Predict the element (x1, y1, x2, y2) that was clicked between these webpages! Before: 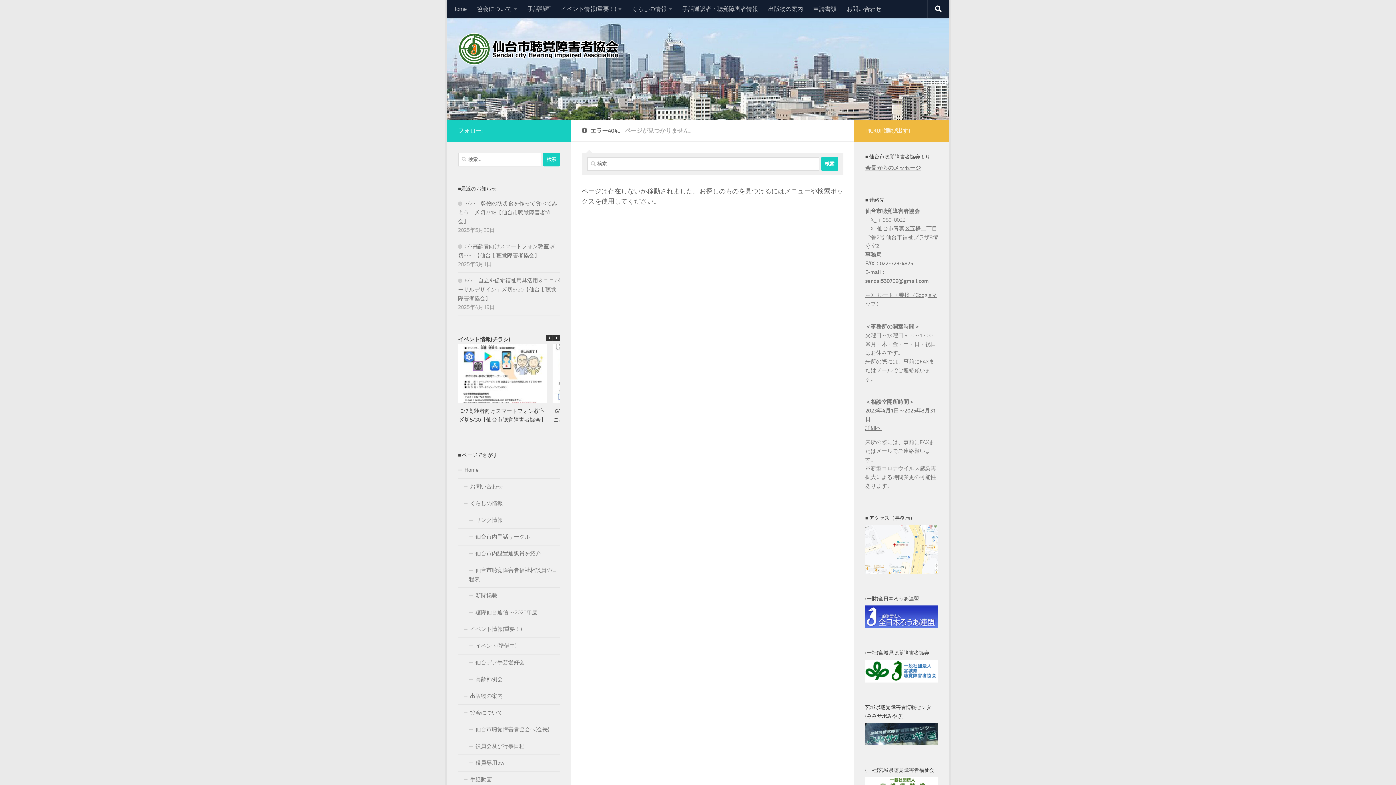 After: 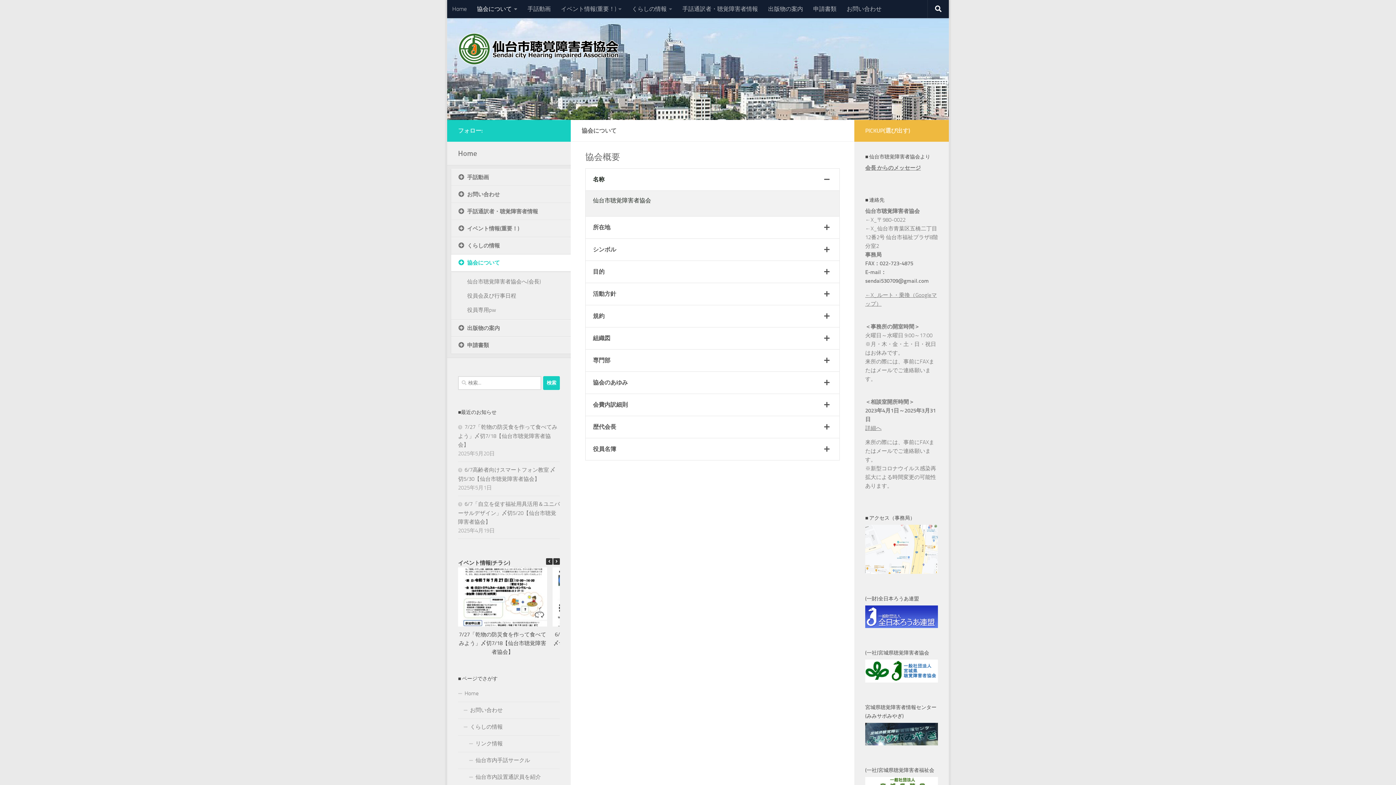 Action: label: 協会について bbox: (472, 0, 522, 18)